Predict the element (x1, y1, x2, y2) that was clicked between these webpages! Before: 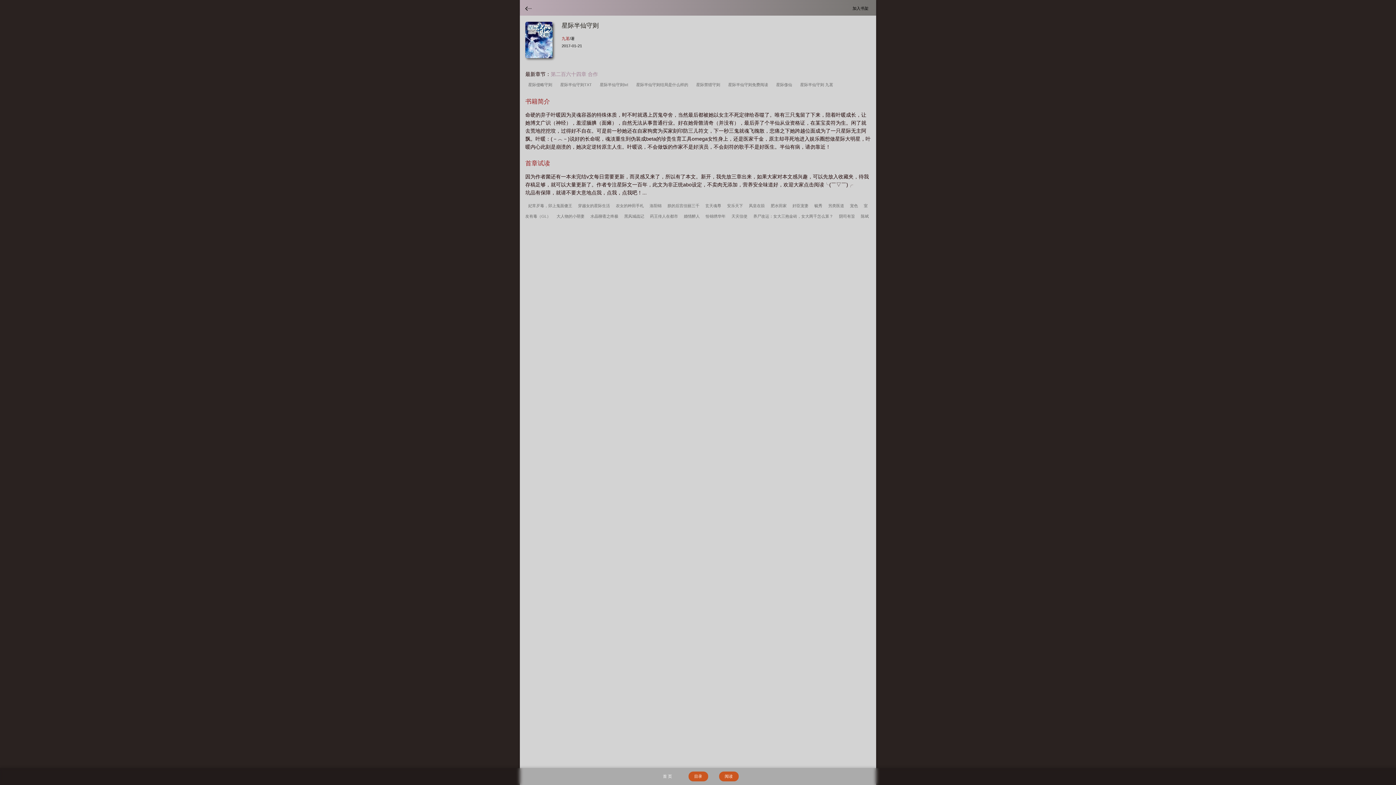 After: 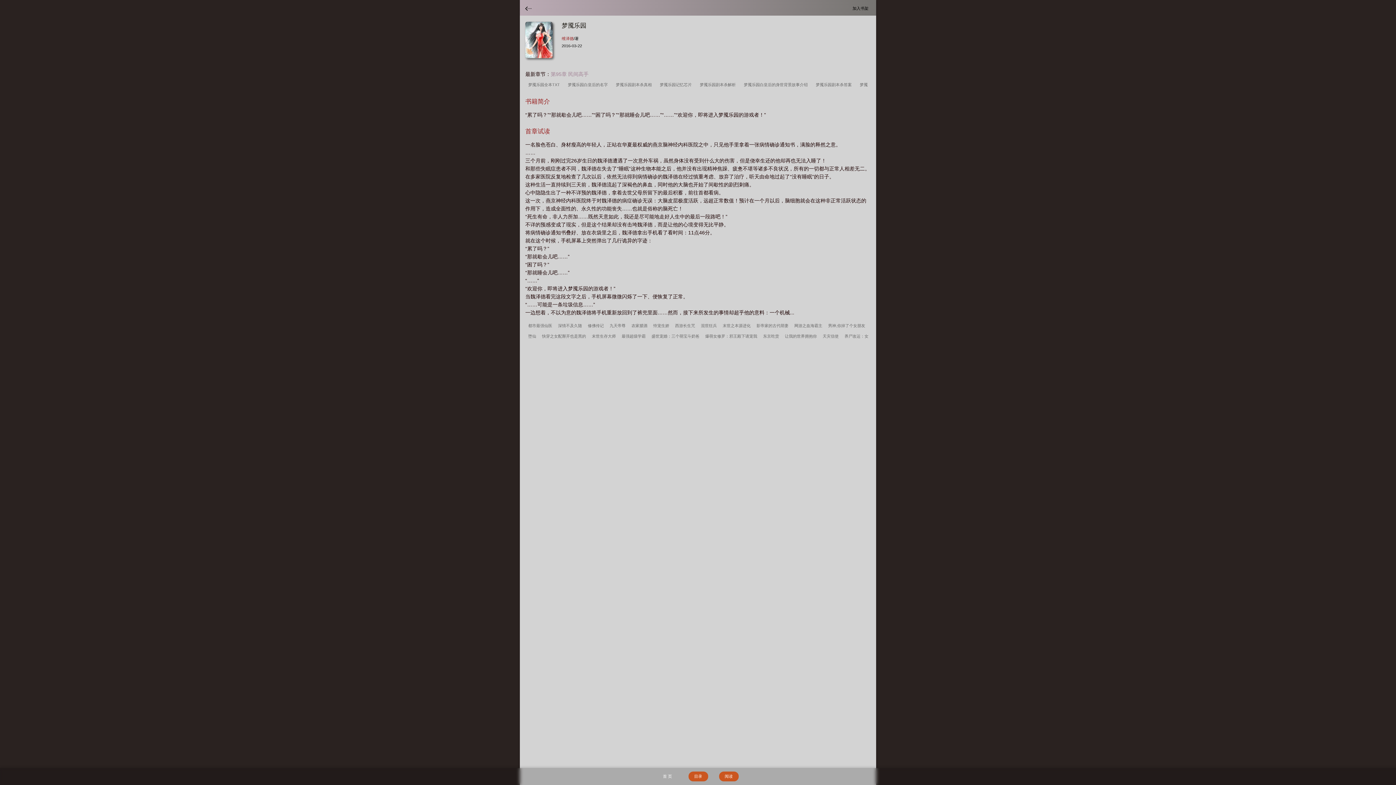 Action: label: 奸臣宠妻 bbox: (790, 202, 810, 209)